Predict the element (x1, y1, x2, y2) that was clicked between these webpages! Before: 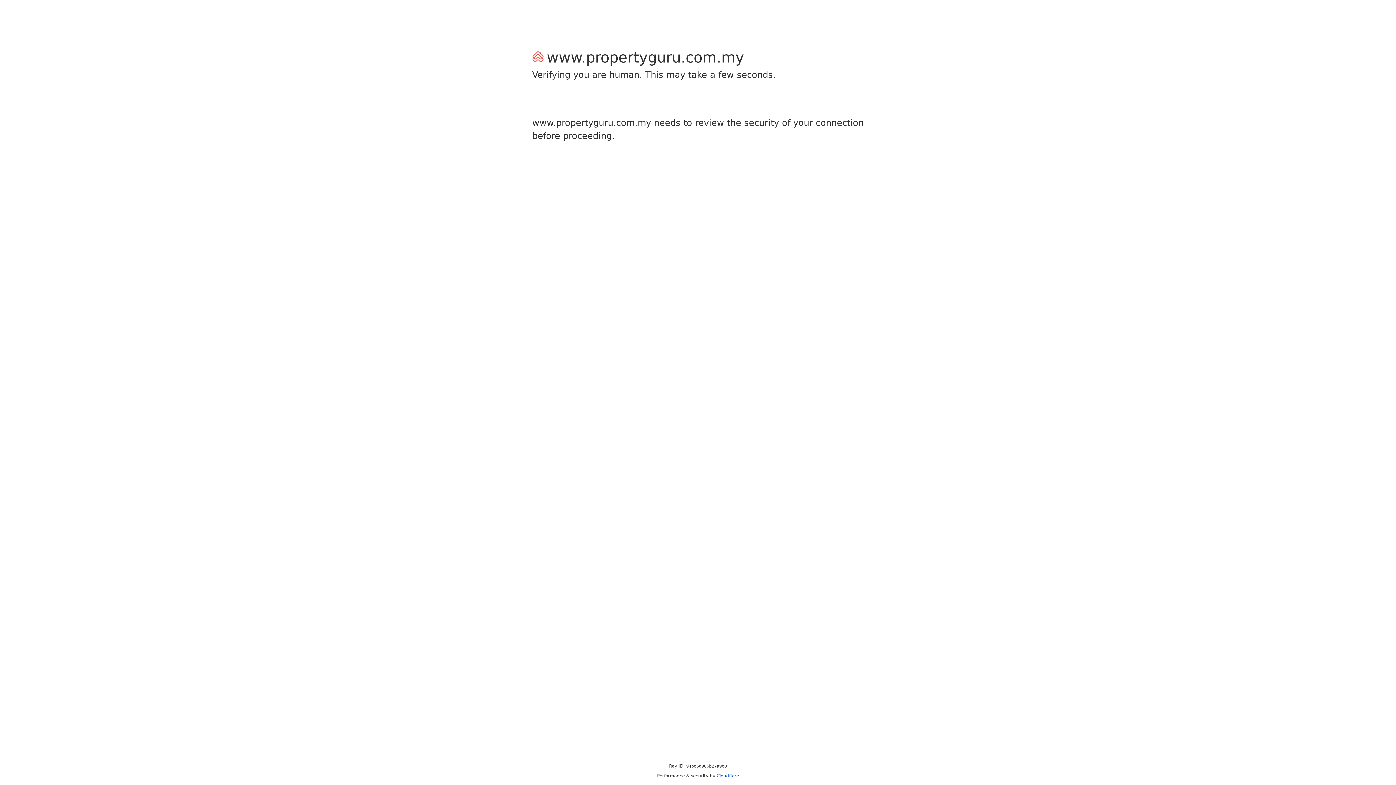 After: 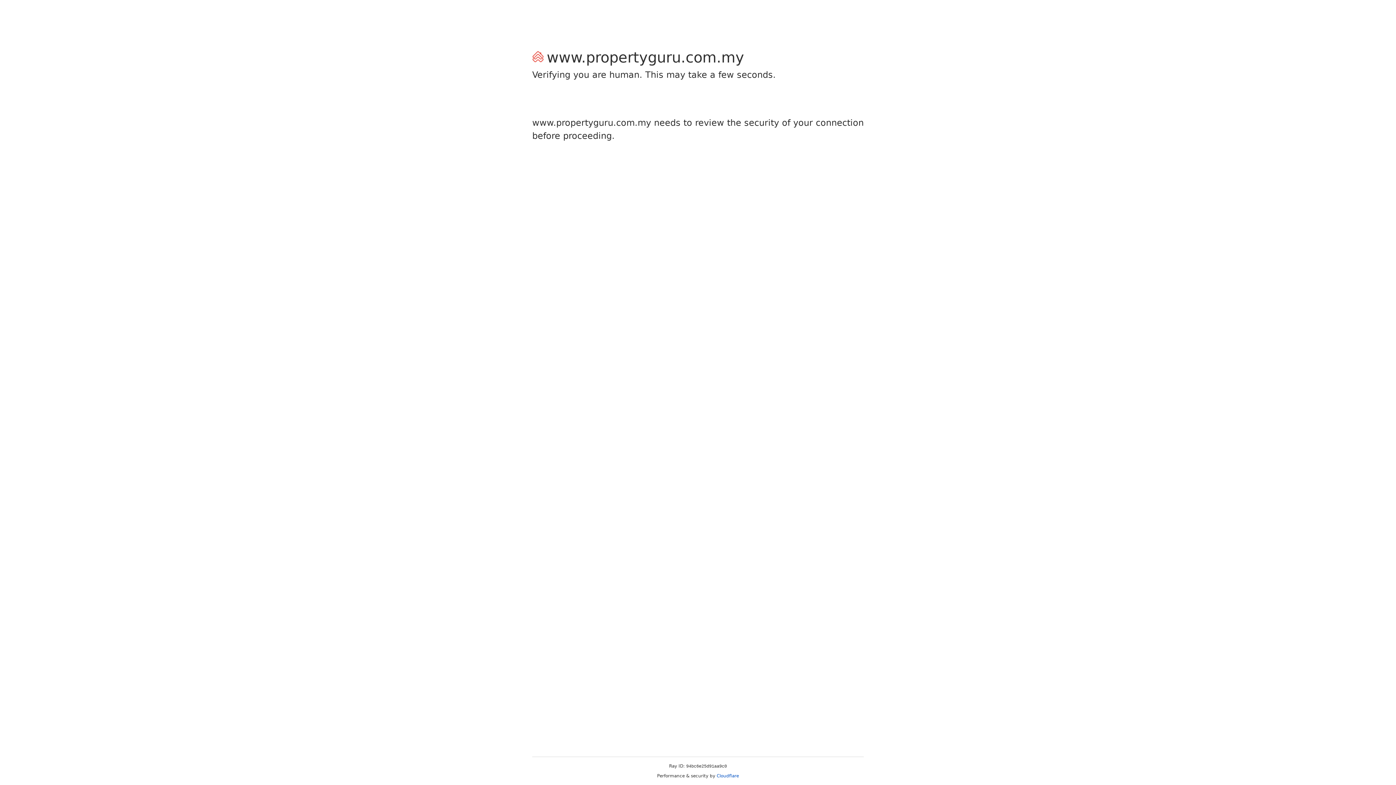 Action: bbox: (716, 773, 739, 778) label: Cloudflare